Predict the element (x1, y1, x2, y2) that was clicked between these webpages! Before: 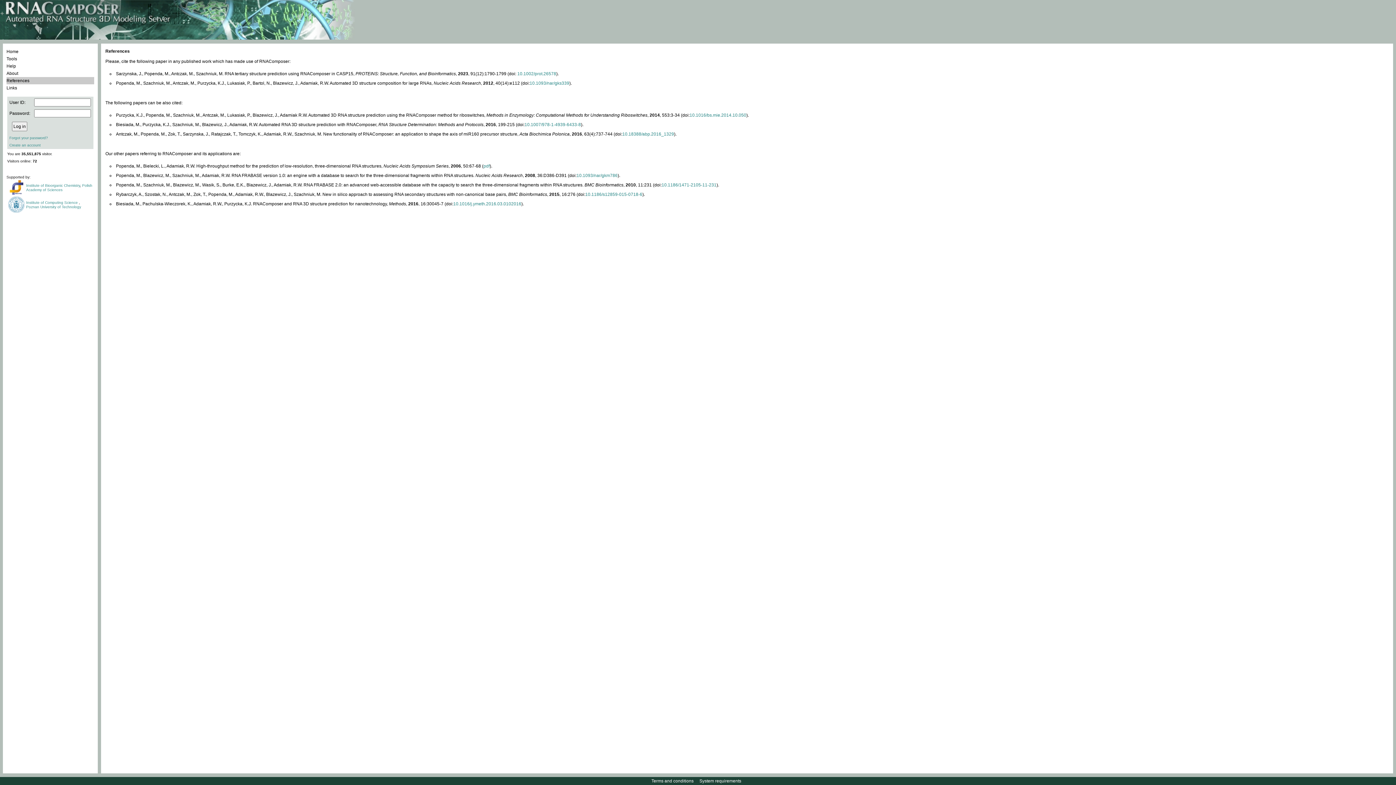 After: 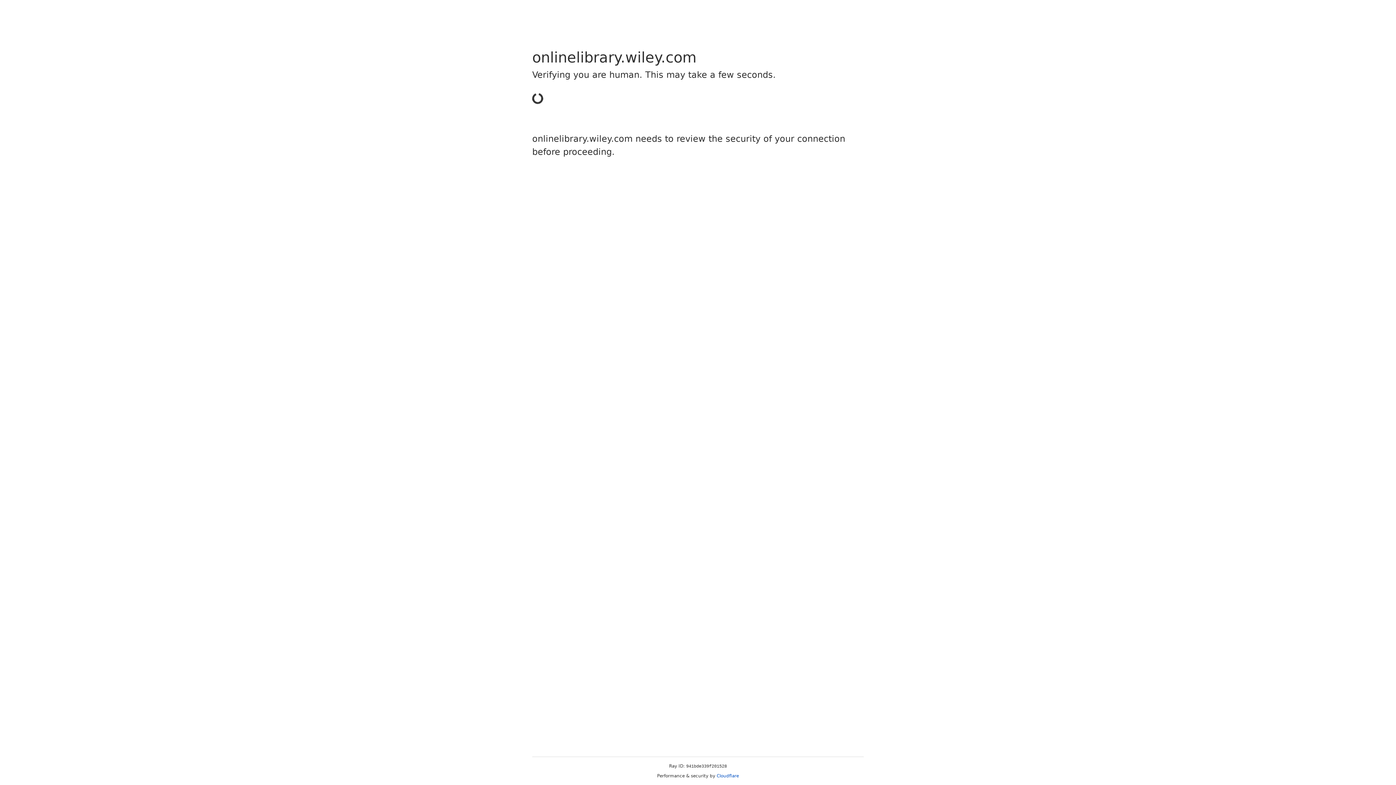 Action: label: 10.1002/prot.26578 bbox: (517, 71, 556, 76)